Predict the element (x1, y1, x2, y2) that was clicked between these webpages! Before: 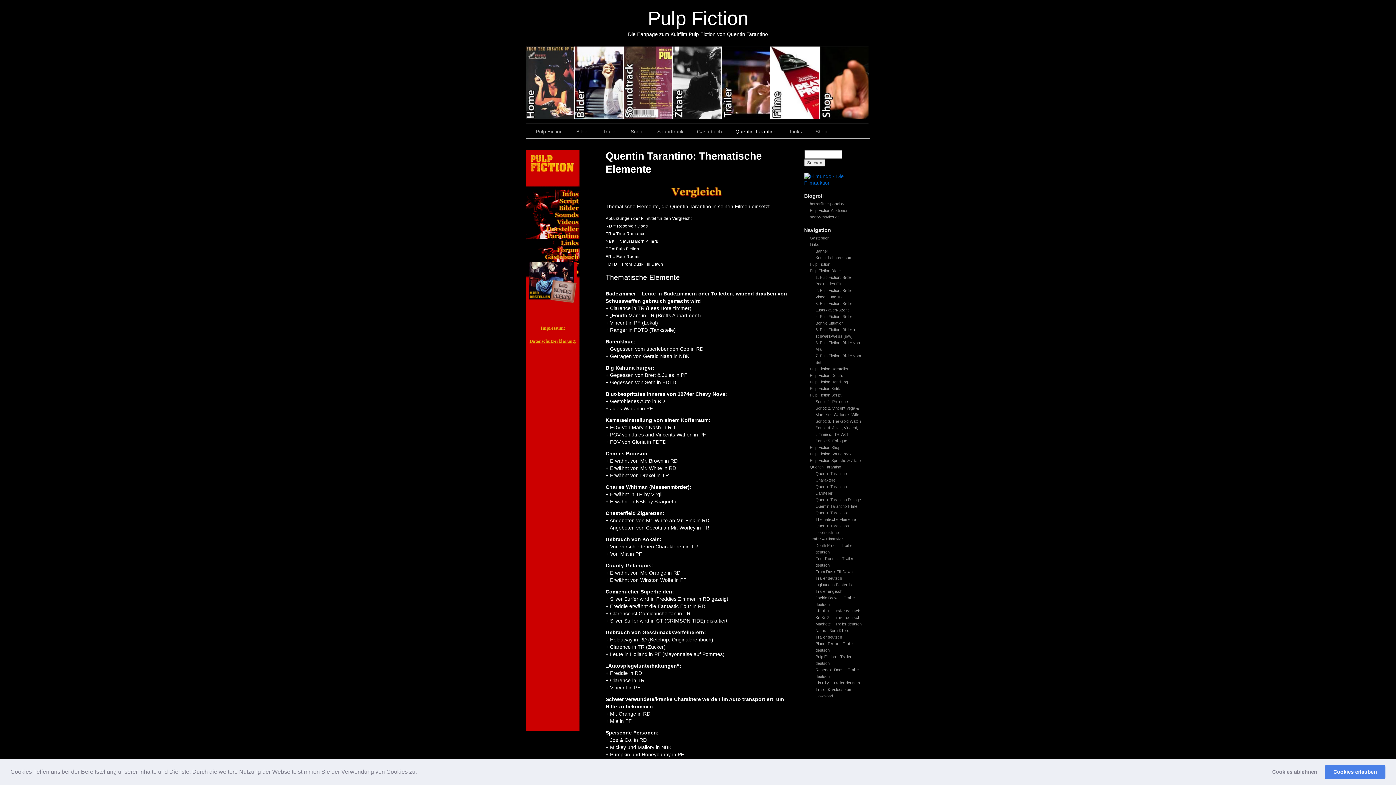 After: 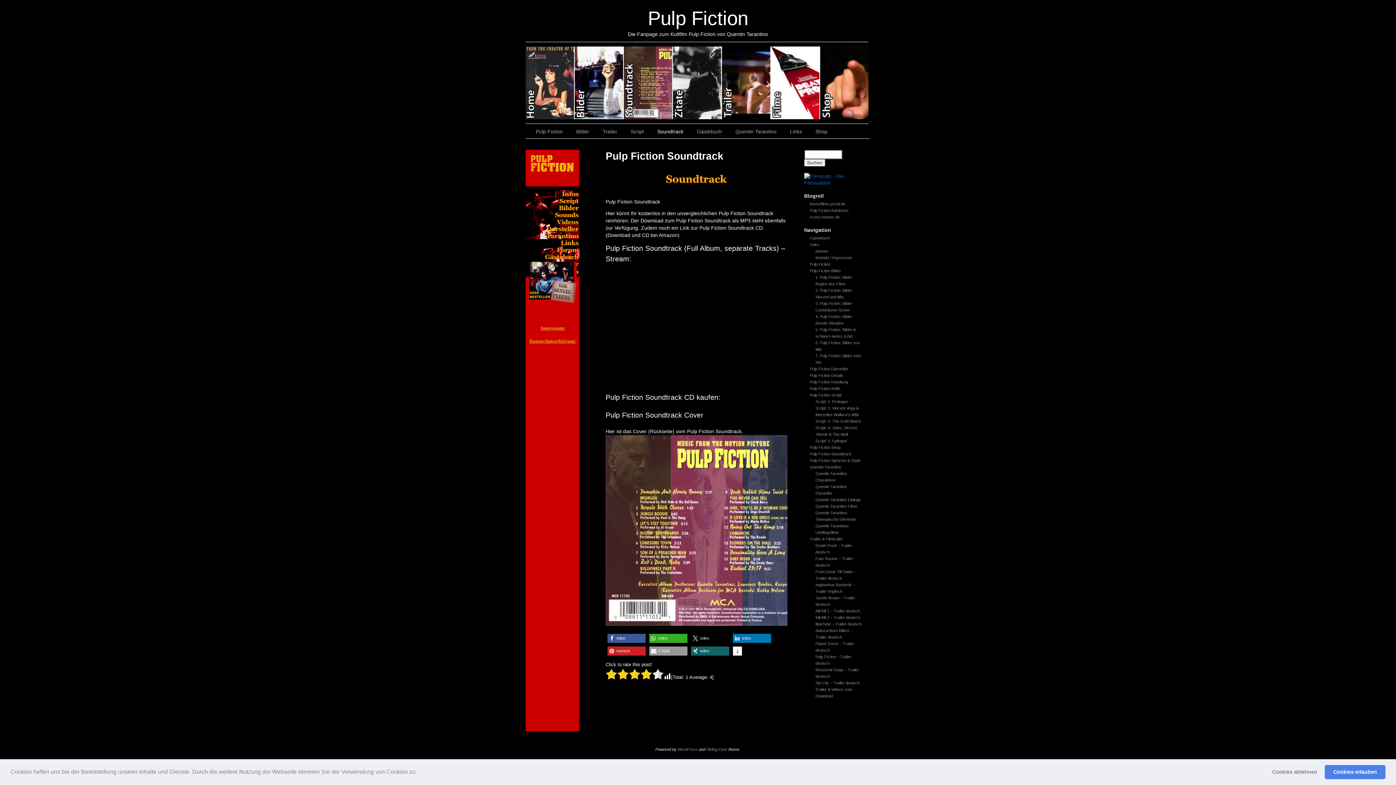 Action: bbox: (624, 46, 673, 119) label: Soundtrack